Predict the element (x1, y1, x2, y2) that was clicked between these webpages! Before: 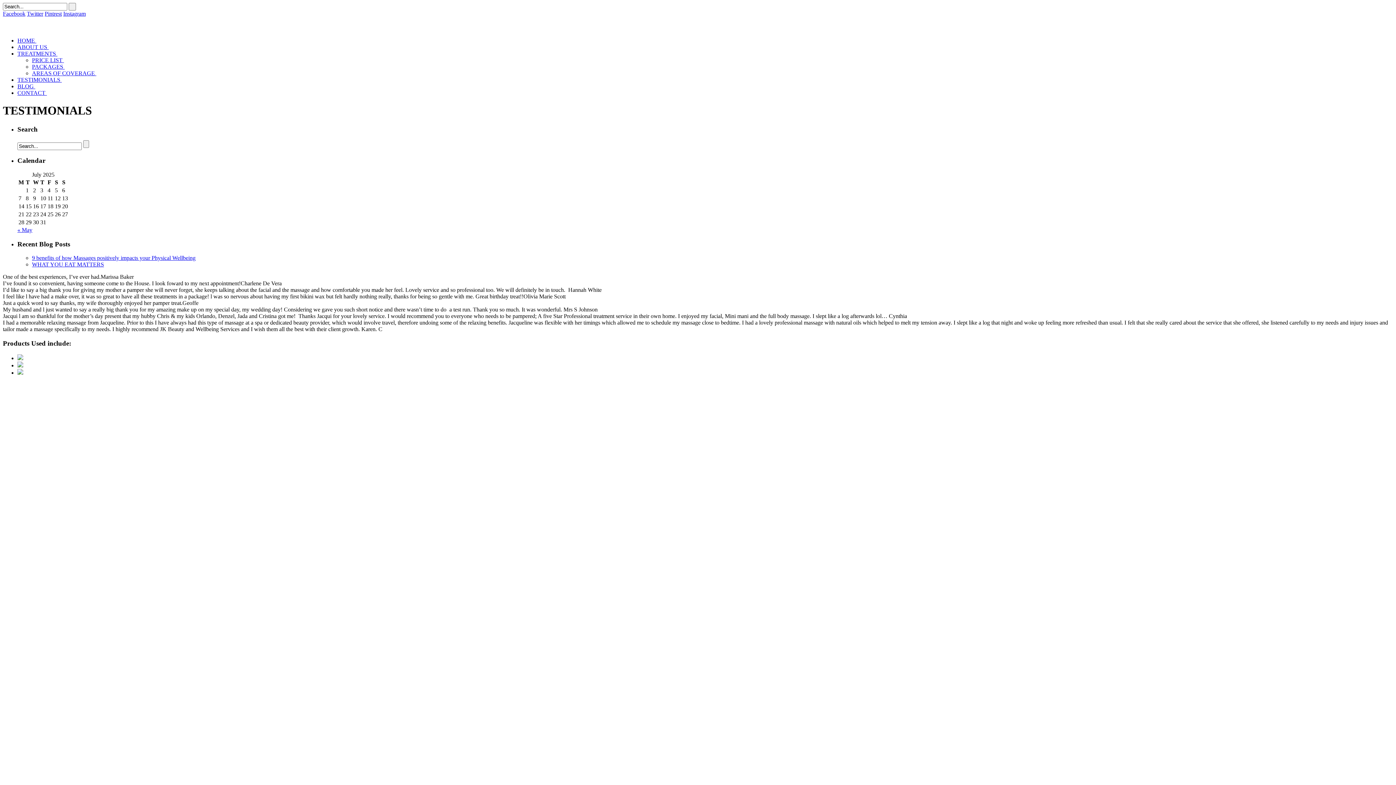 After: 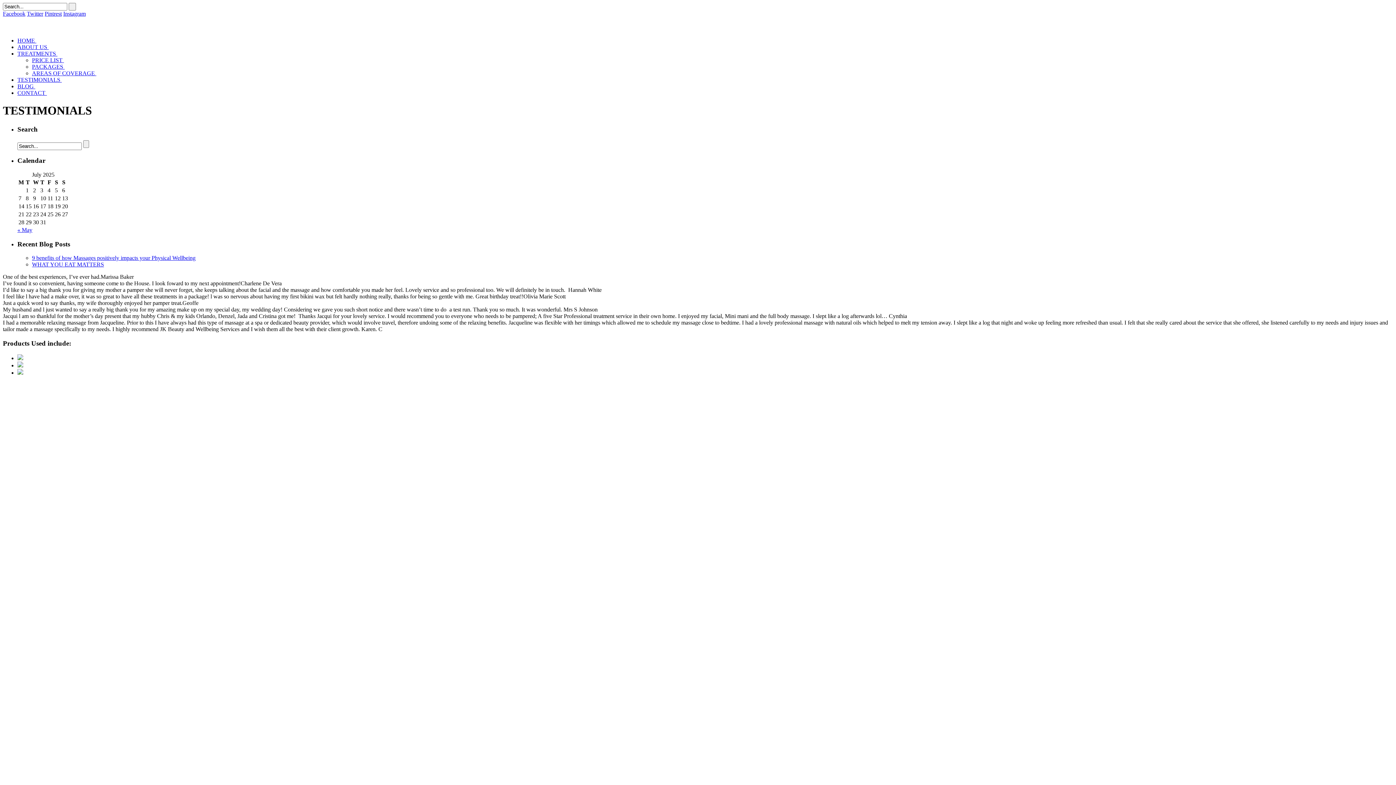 Action: bbox: (26, 10, 43, 16) label: Twitter